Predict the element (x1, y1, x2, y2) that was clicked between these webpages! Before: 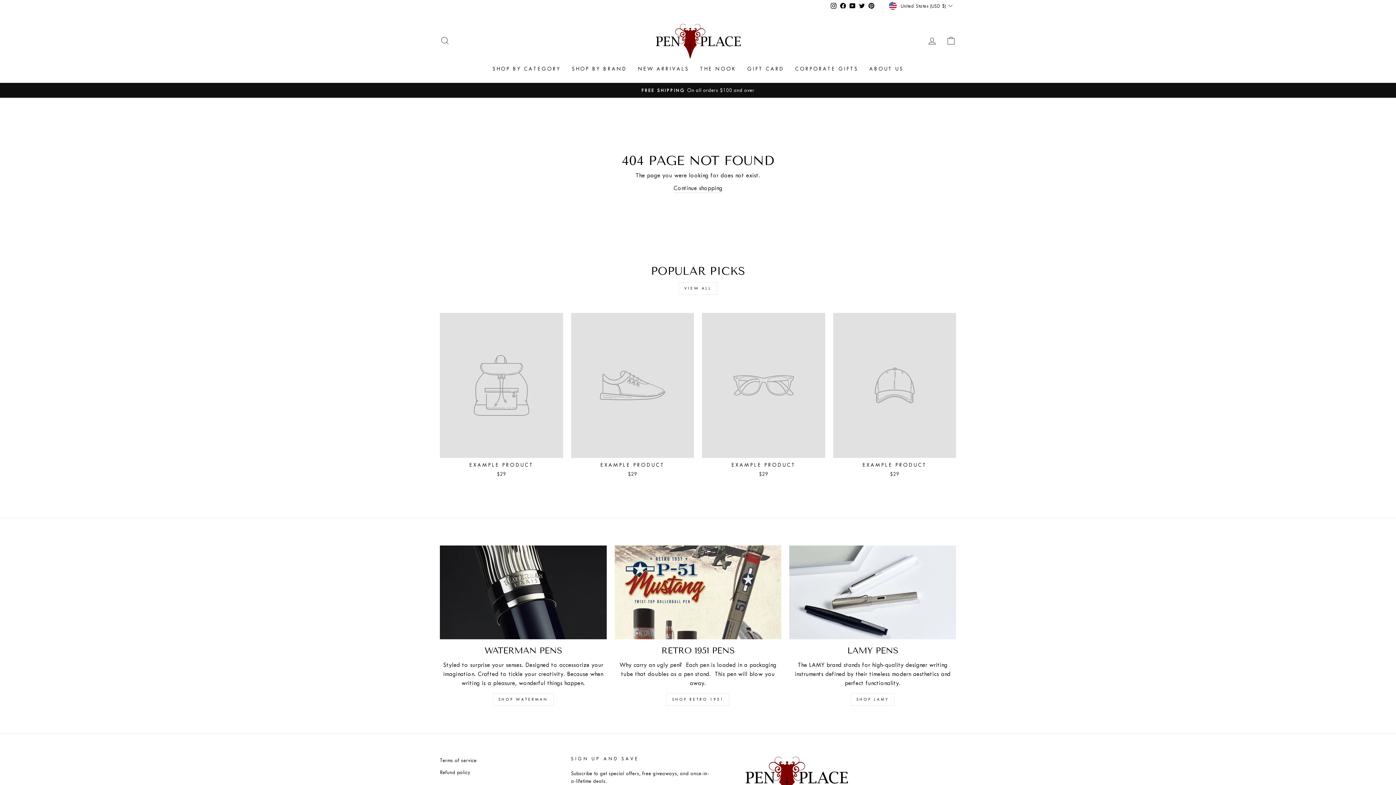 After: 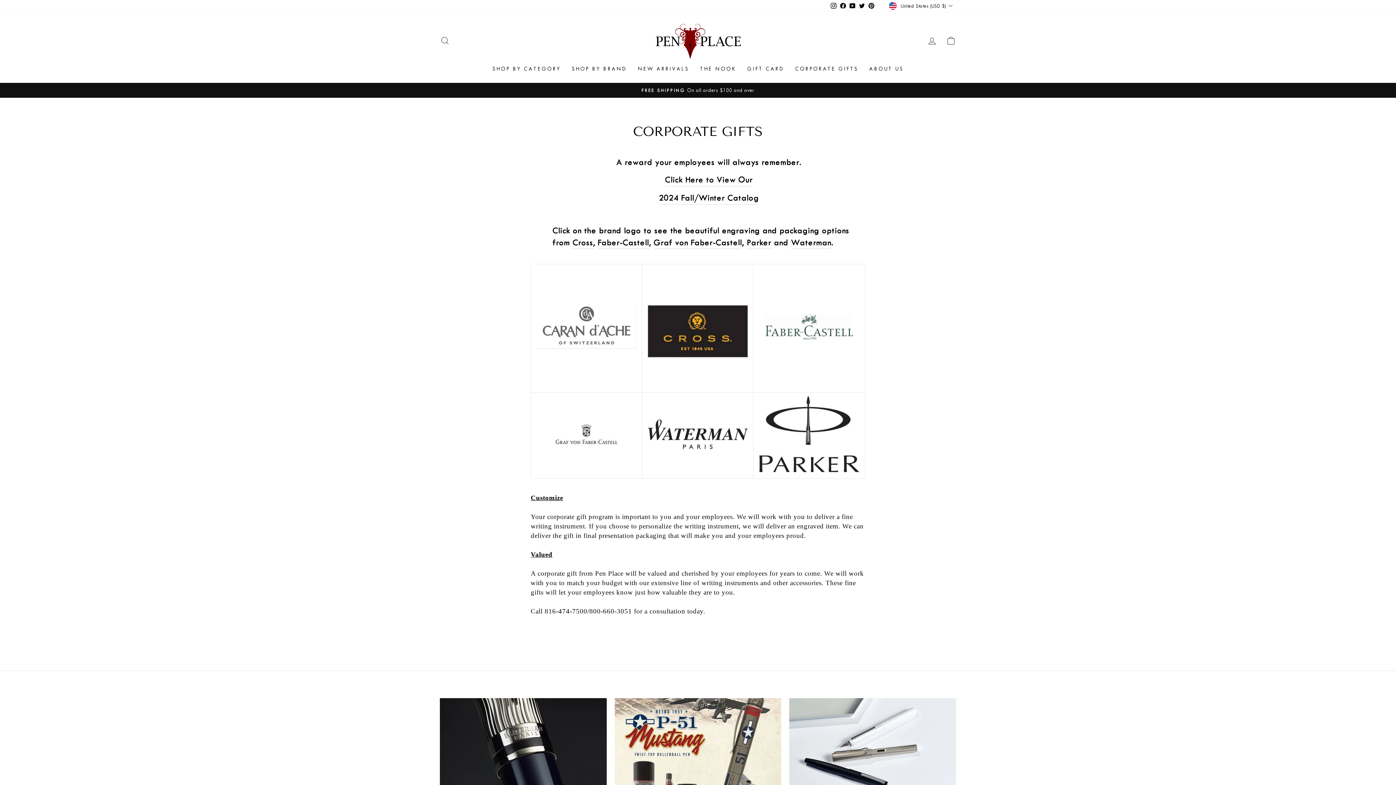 Action: bbox: (789, 62, 864, 75) label: CORPORATE GIFTS